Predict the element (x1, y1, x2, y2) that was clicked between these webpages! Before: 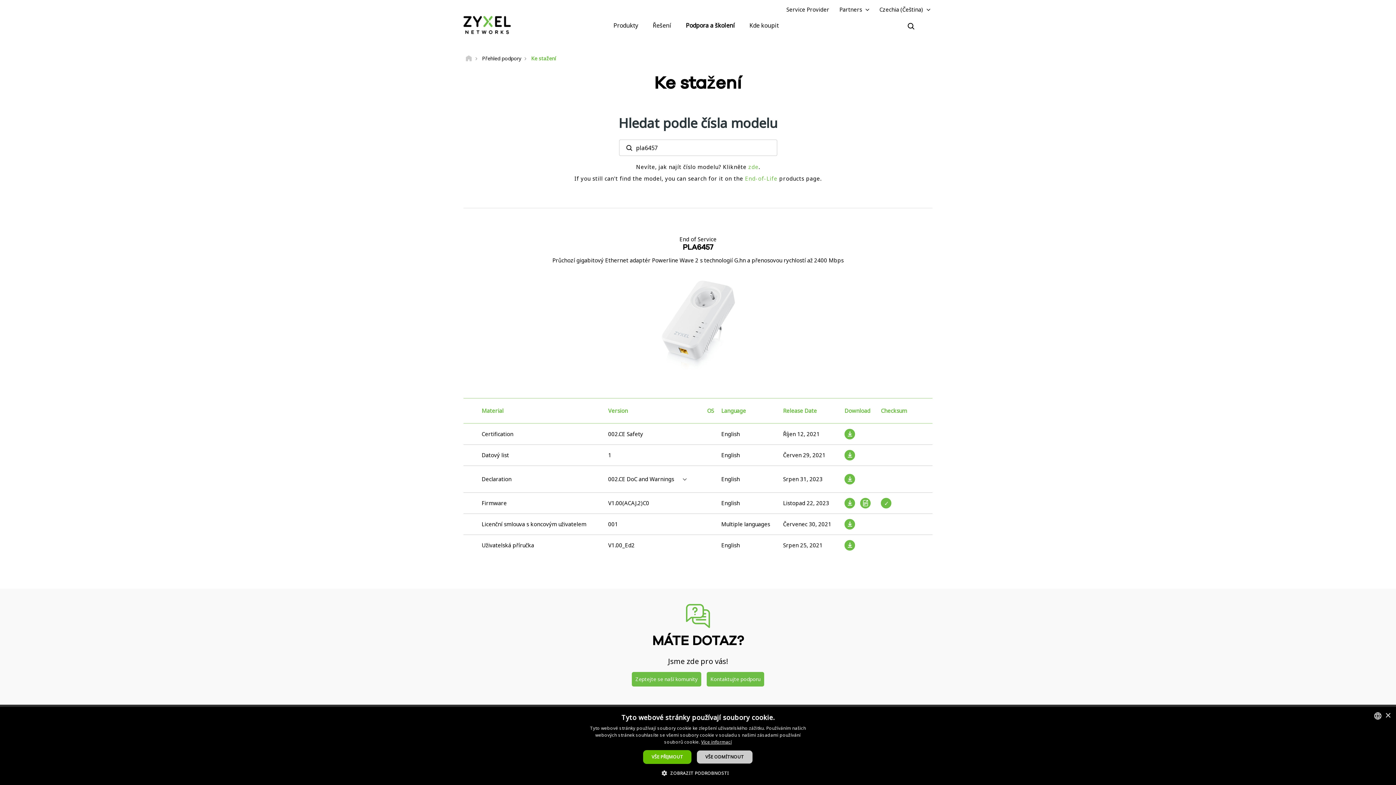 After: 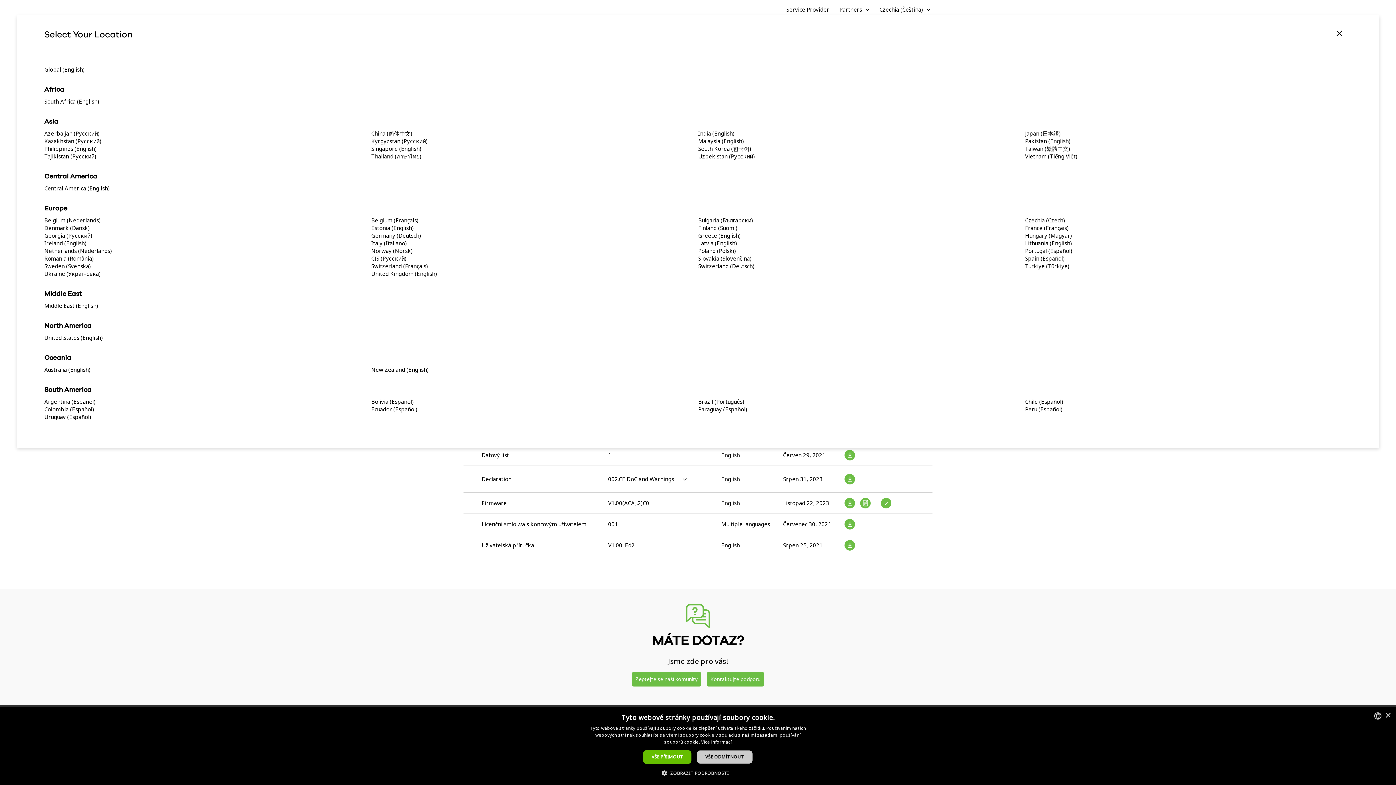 Action: bbox: (879, 5, 930, 13) label: Czechia (Čeština)